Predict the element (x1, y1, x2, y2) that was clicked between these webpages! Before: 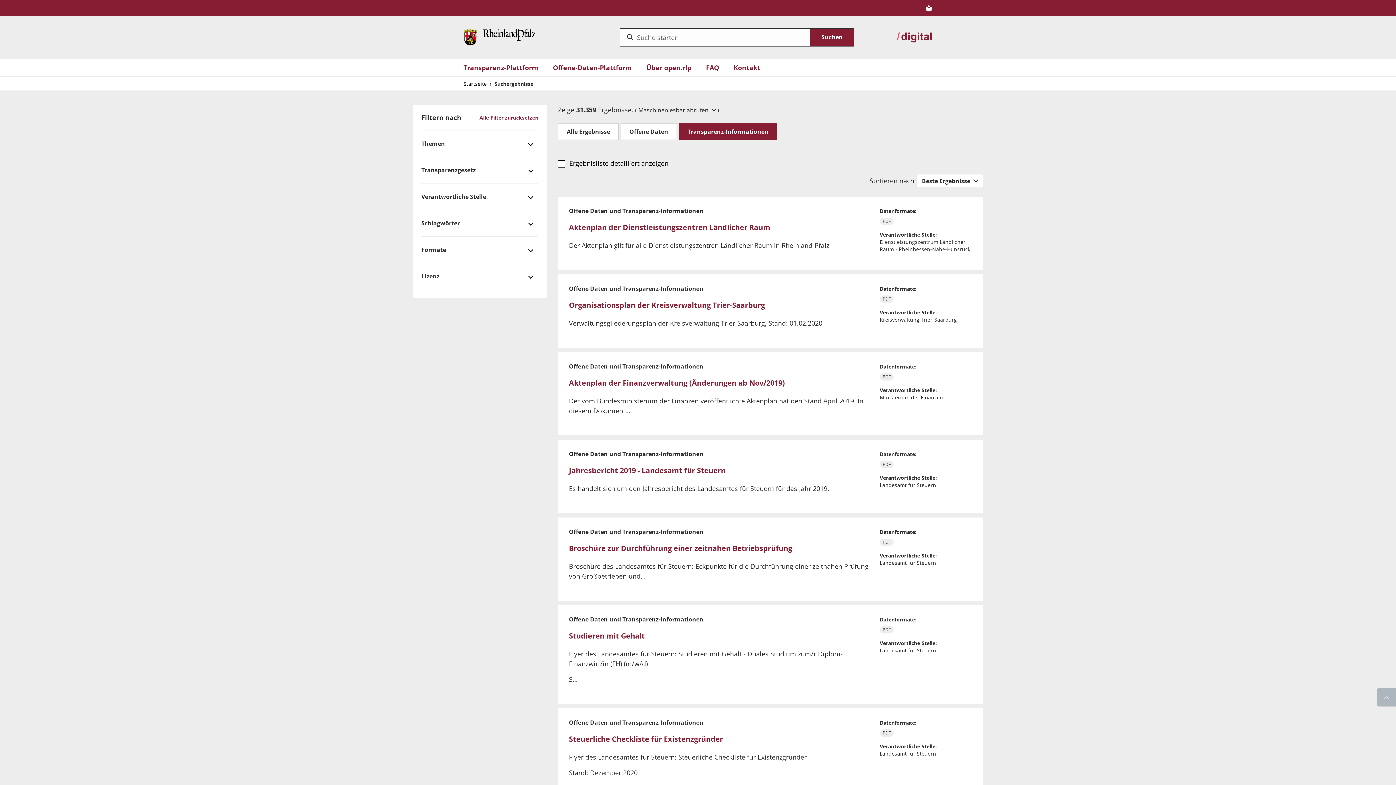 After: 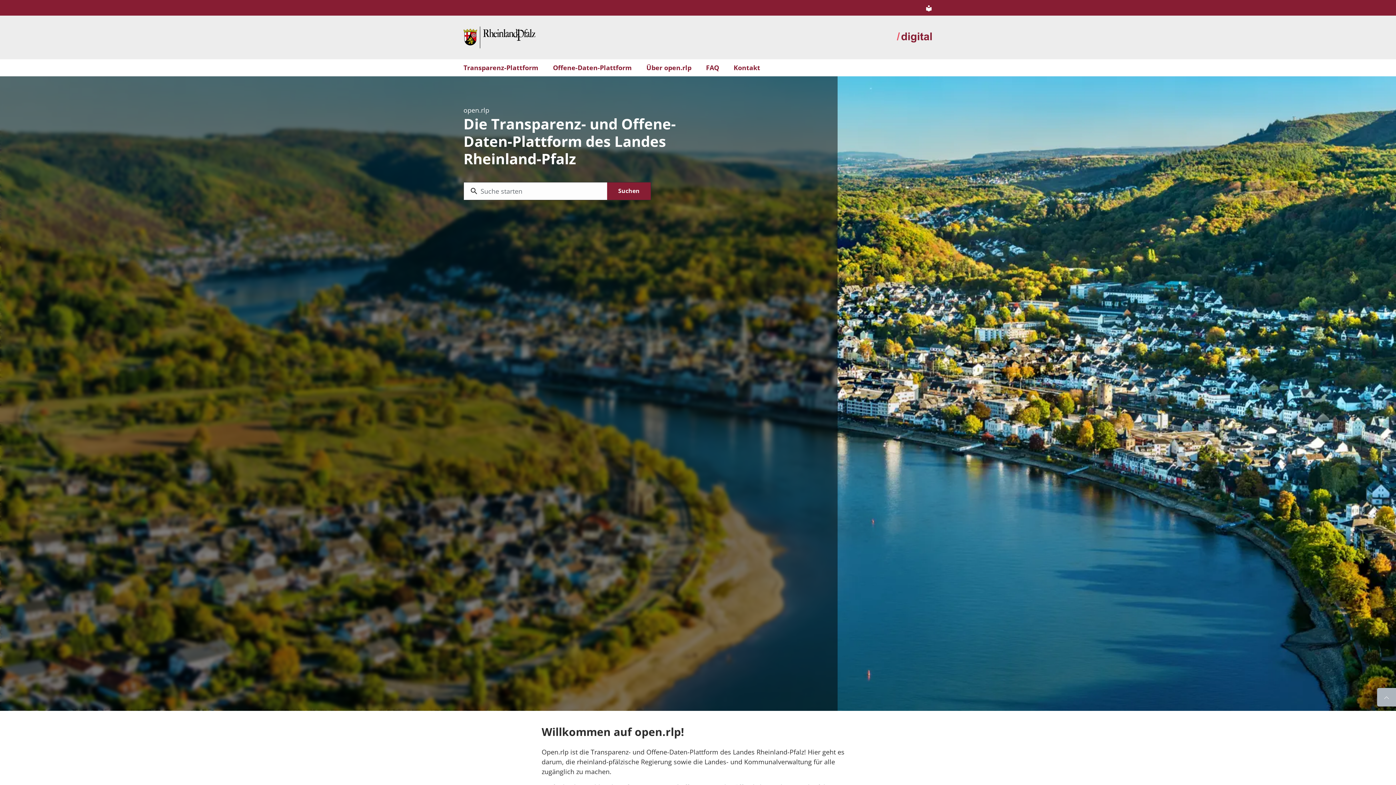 Action: label: Startseite bbox: (463, 32, 535, 41)